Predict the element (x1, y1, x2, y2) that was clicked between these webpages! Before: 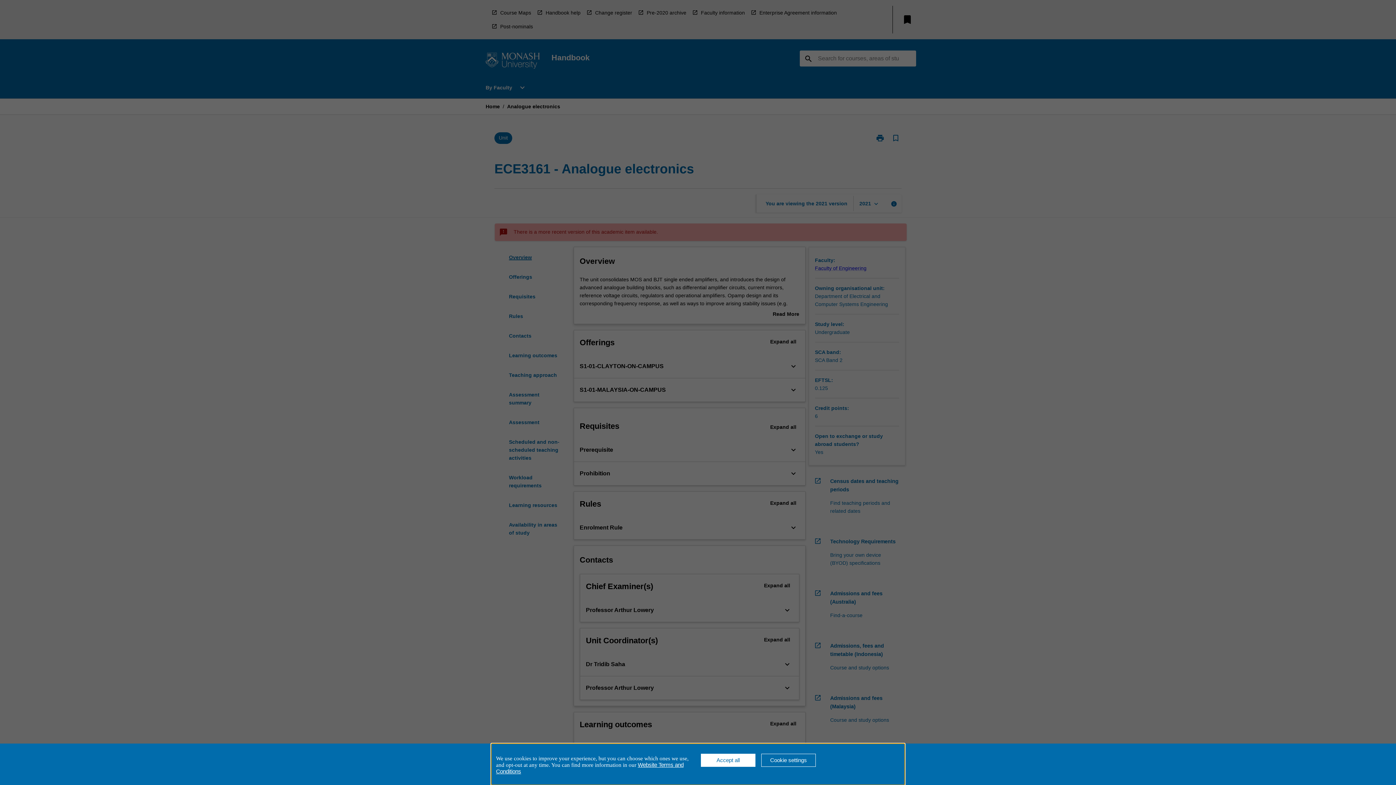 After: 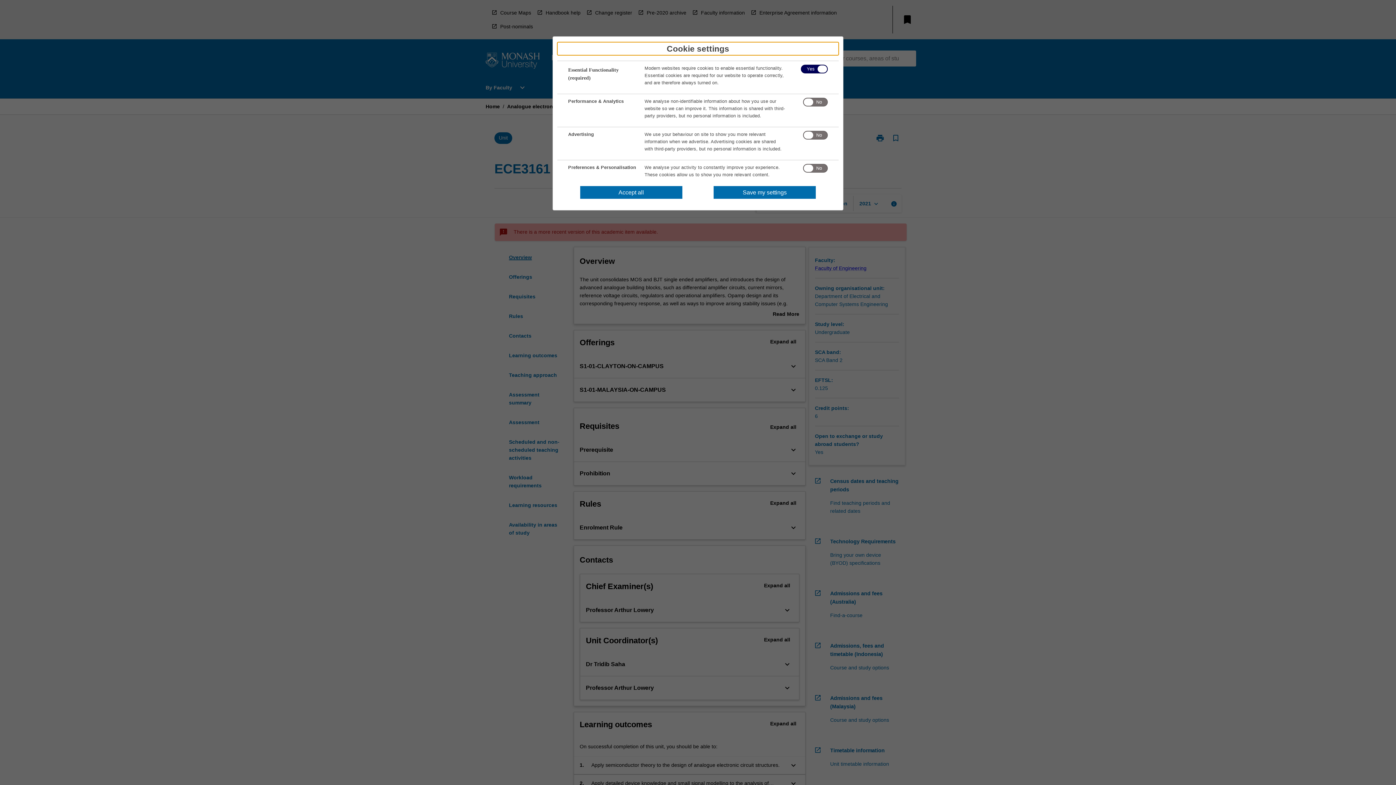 Action: label: Cookie settings bbox: (761, 754, 816, 767)